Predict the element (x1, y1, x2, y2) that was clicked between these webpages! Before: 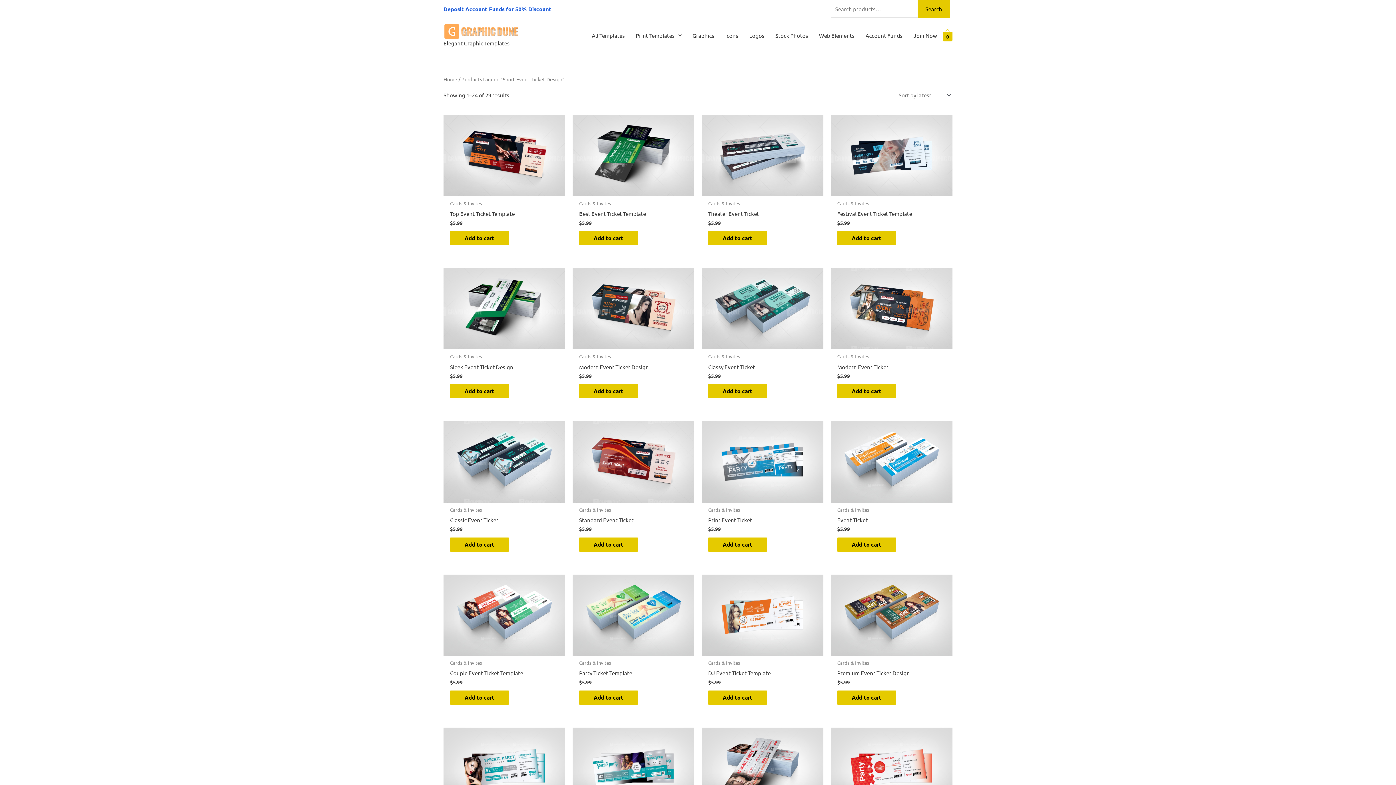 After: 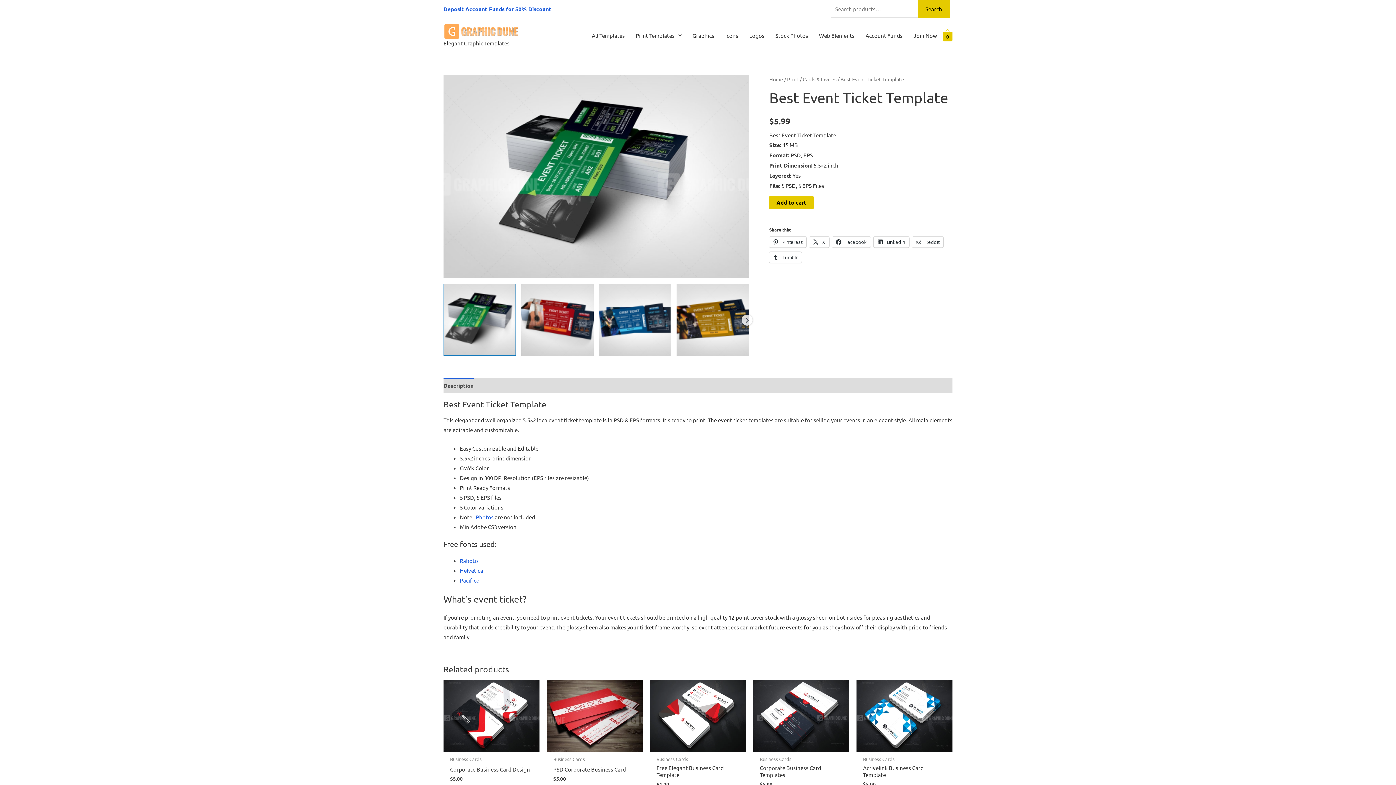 Action: bbox: (572, 115, 694, 196)